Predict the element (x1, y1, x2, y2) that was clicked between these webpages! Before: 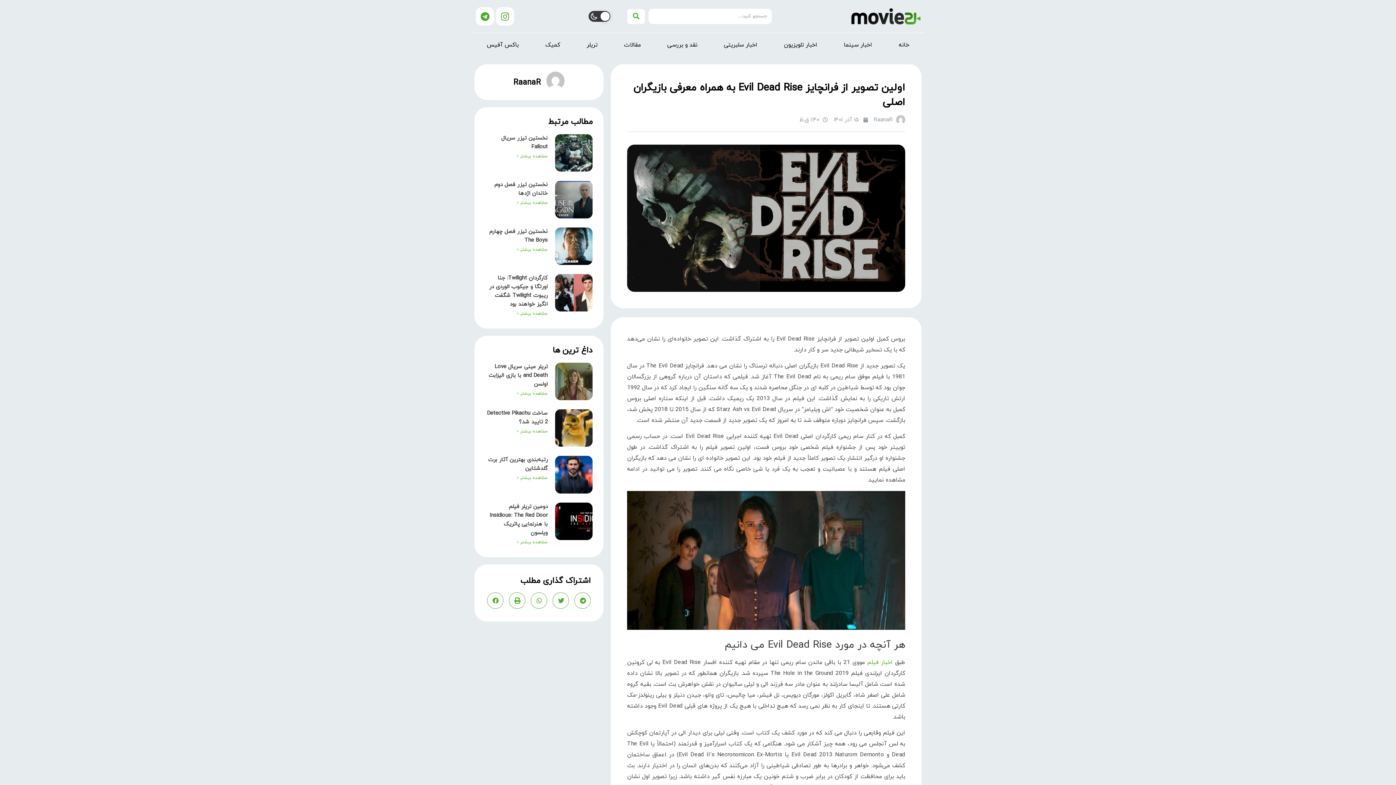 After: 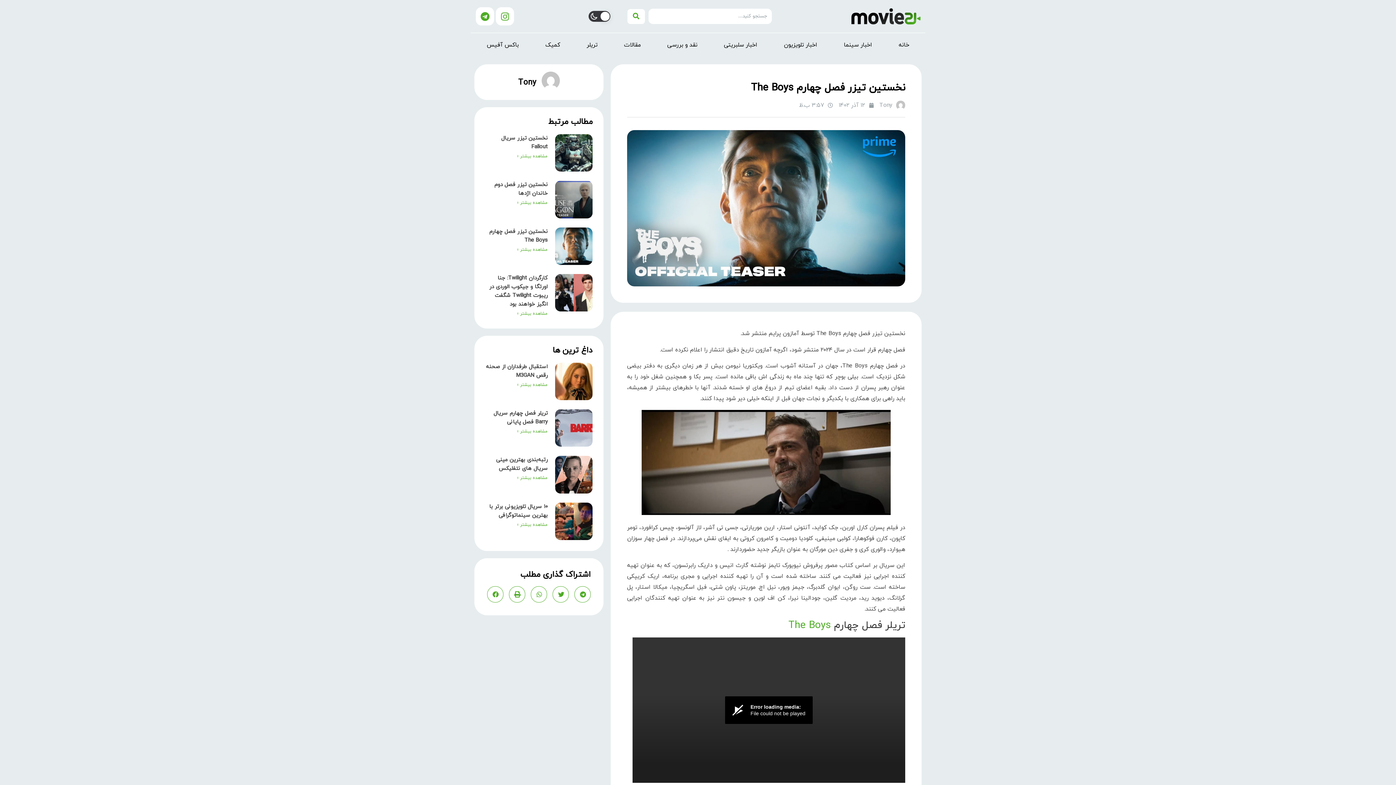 Action: bbox: (555, 227, 592, 265)